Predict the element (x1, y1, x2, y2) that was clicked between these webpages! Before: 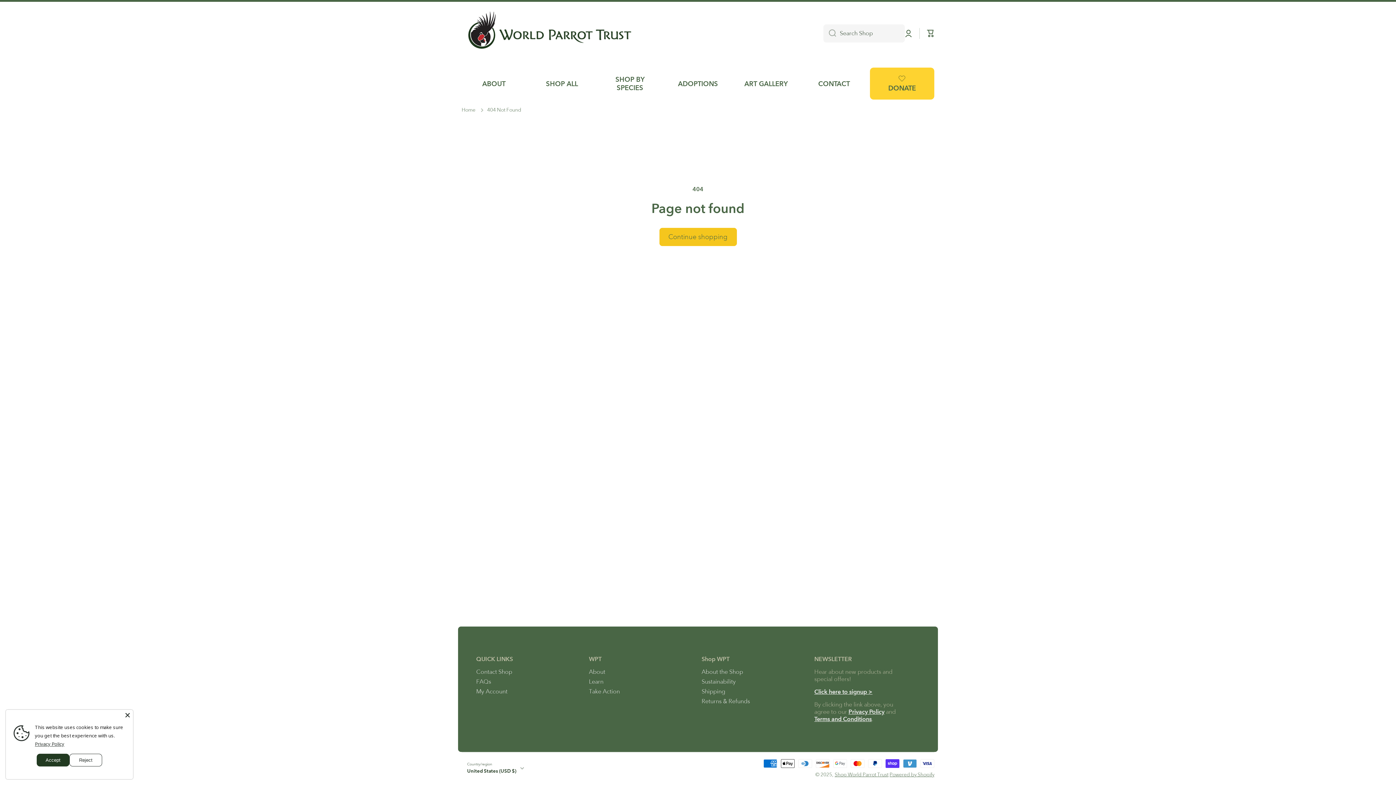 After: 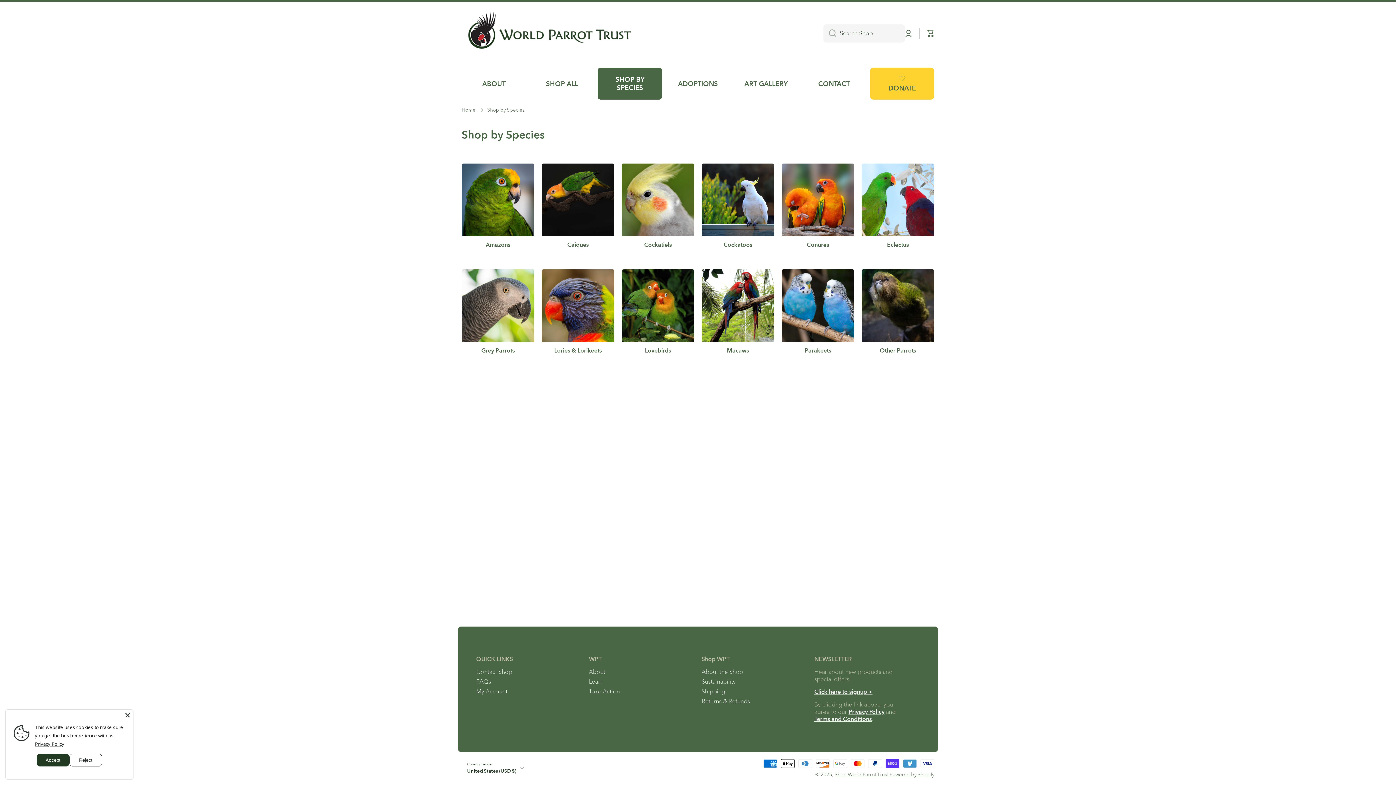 Action: label: SHOP BY SPECIES bbox: (597, 67, 662, 99)